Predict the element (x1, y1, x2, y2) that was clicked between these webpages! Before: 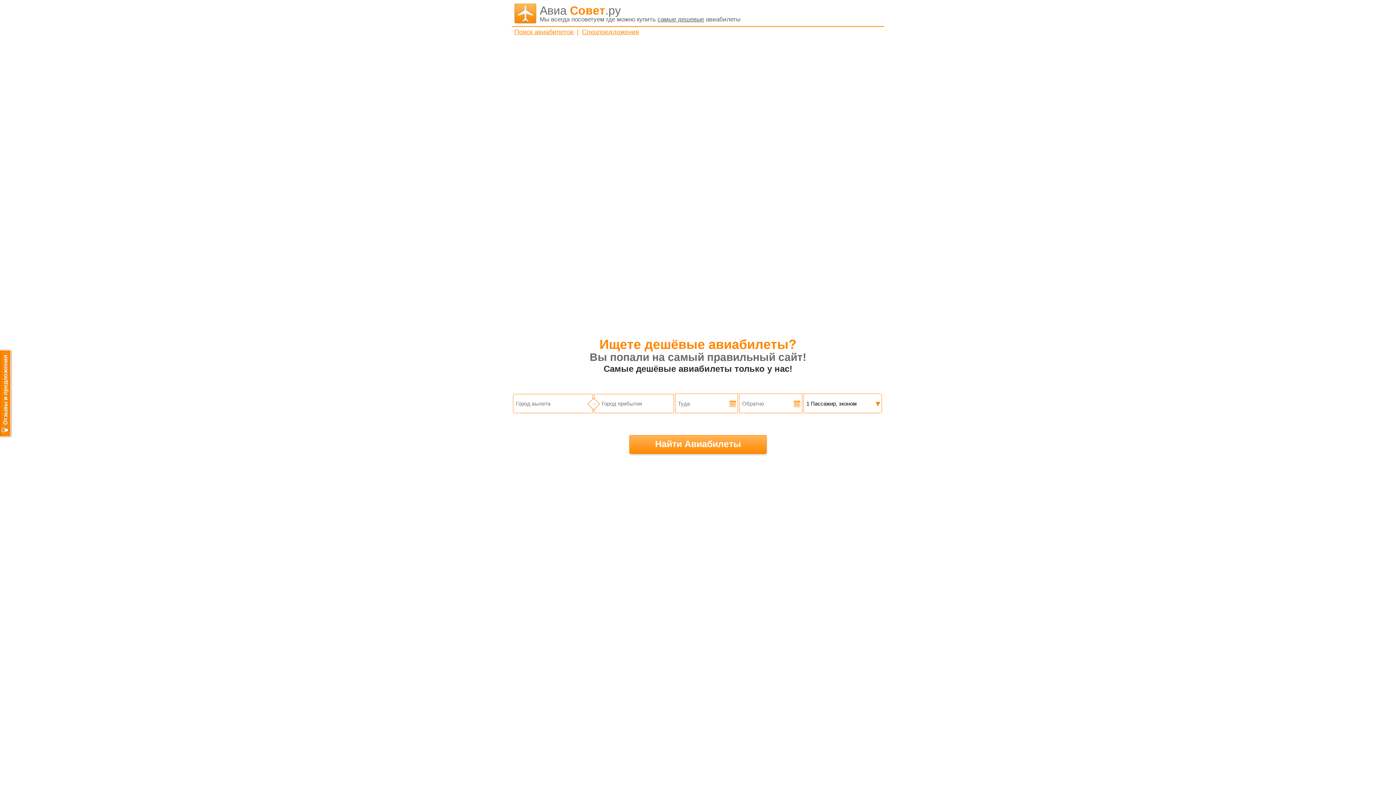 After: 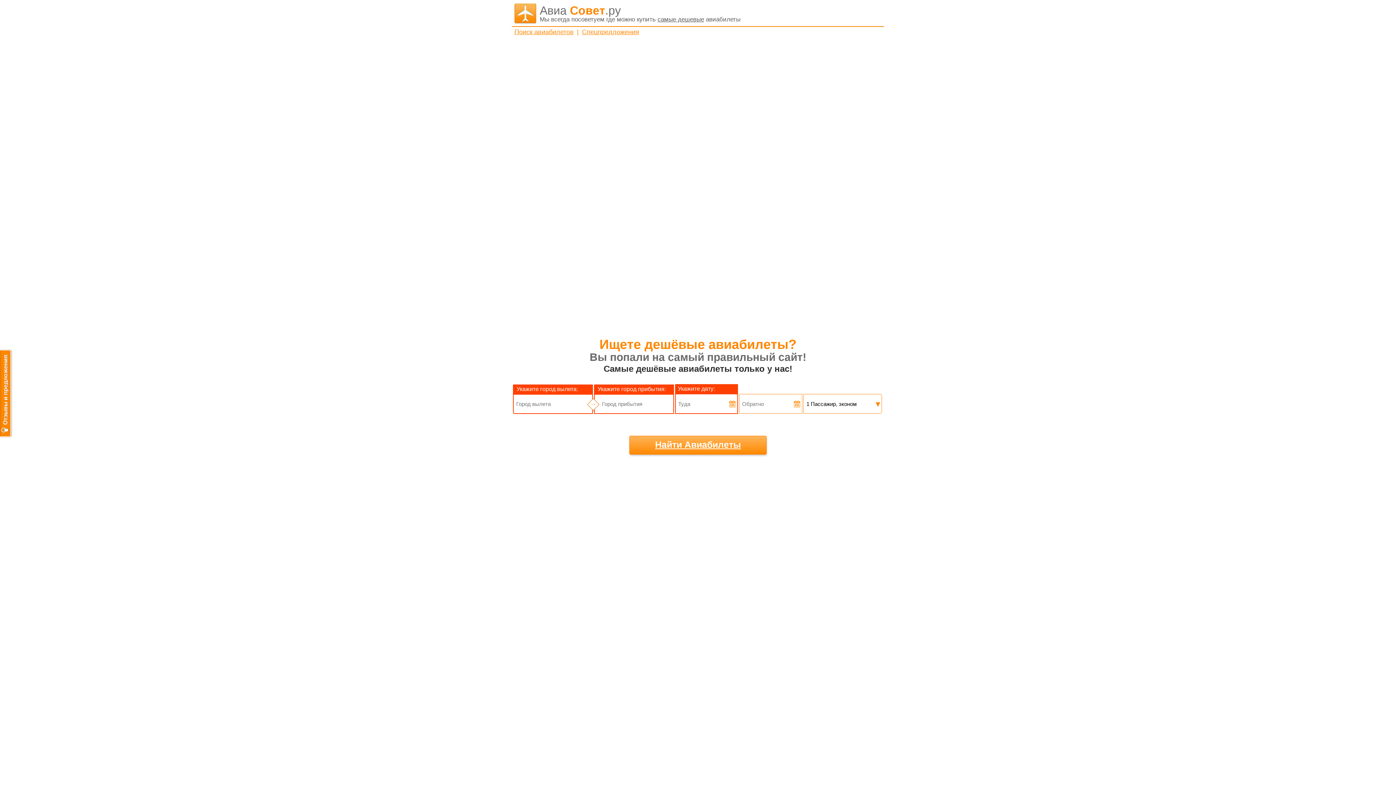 Action: label: Найти Авиабилеты bbox: (629, 435, 766, 453)